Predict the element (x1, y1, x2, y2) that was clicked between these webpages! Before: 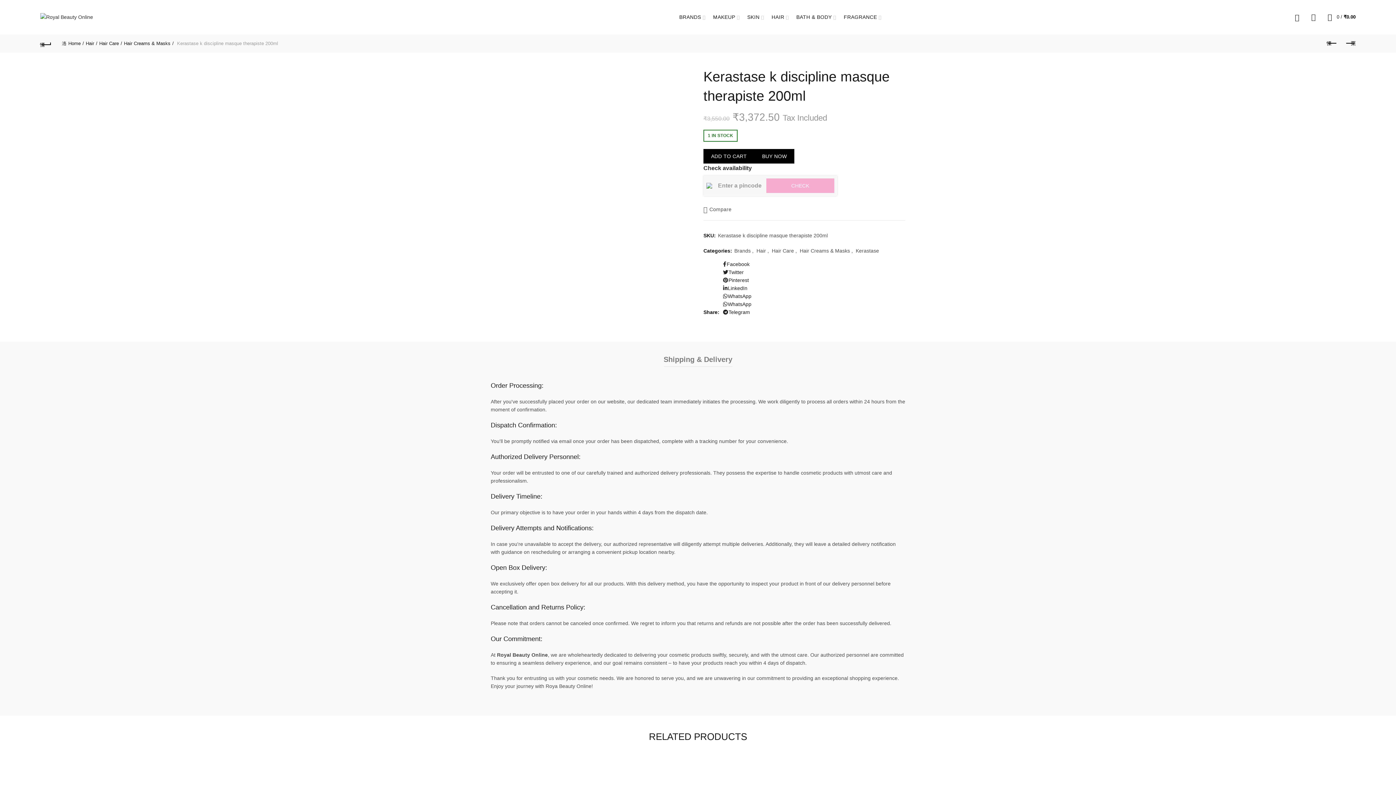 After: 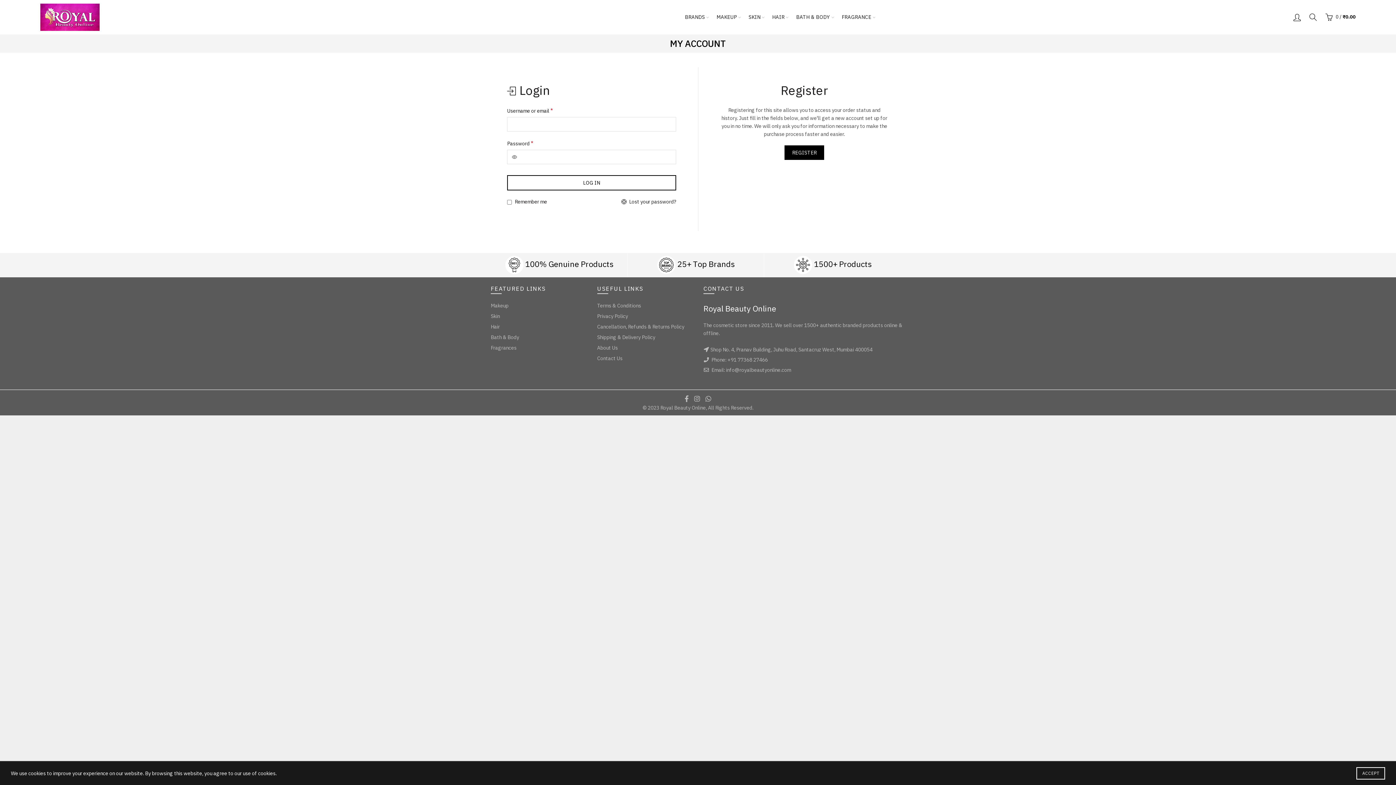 Action: label: Login / Register bbox: (1292, 11, 1302, 22)